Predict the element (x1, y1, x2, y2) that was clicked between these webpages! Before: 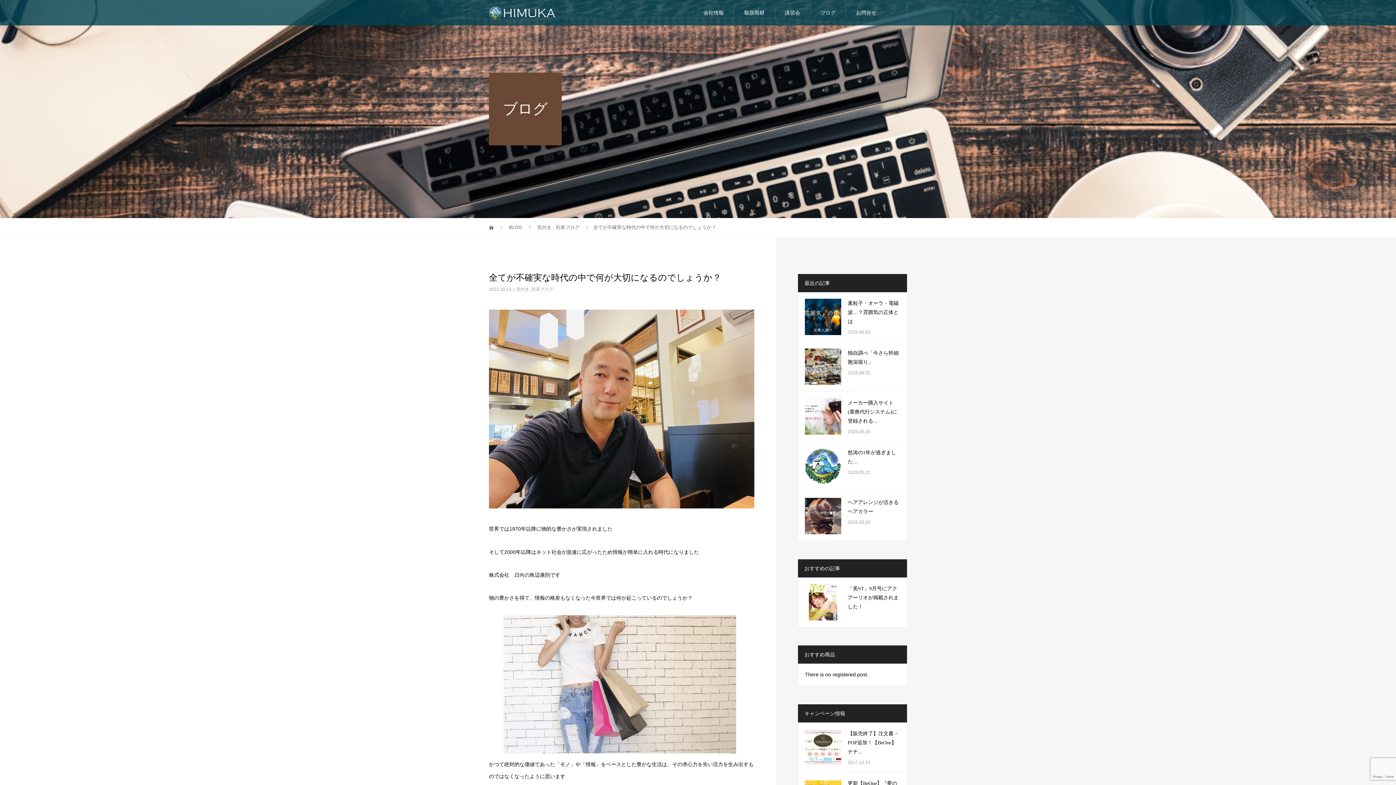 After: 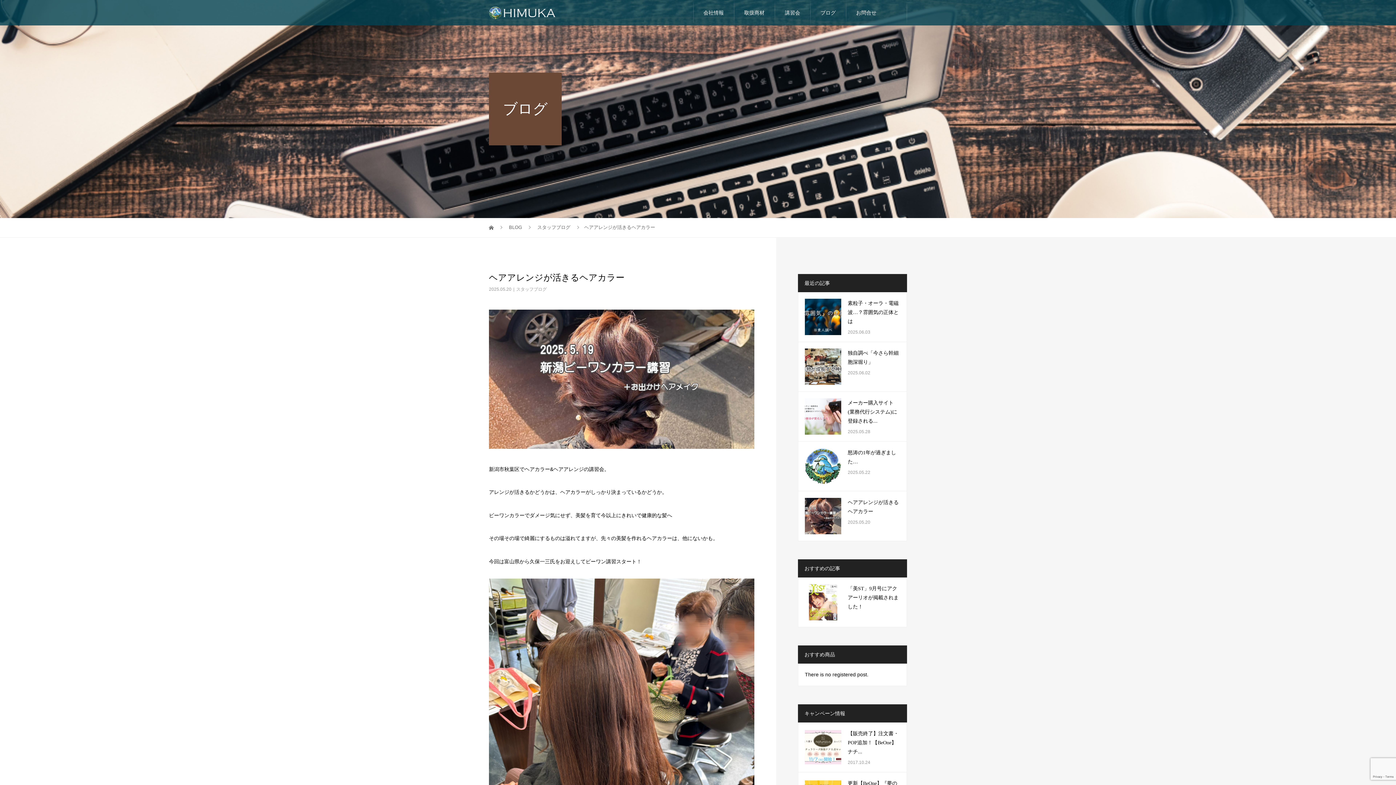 Action: bbox: (805, 498, 841, 534)